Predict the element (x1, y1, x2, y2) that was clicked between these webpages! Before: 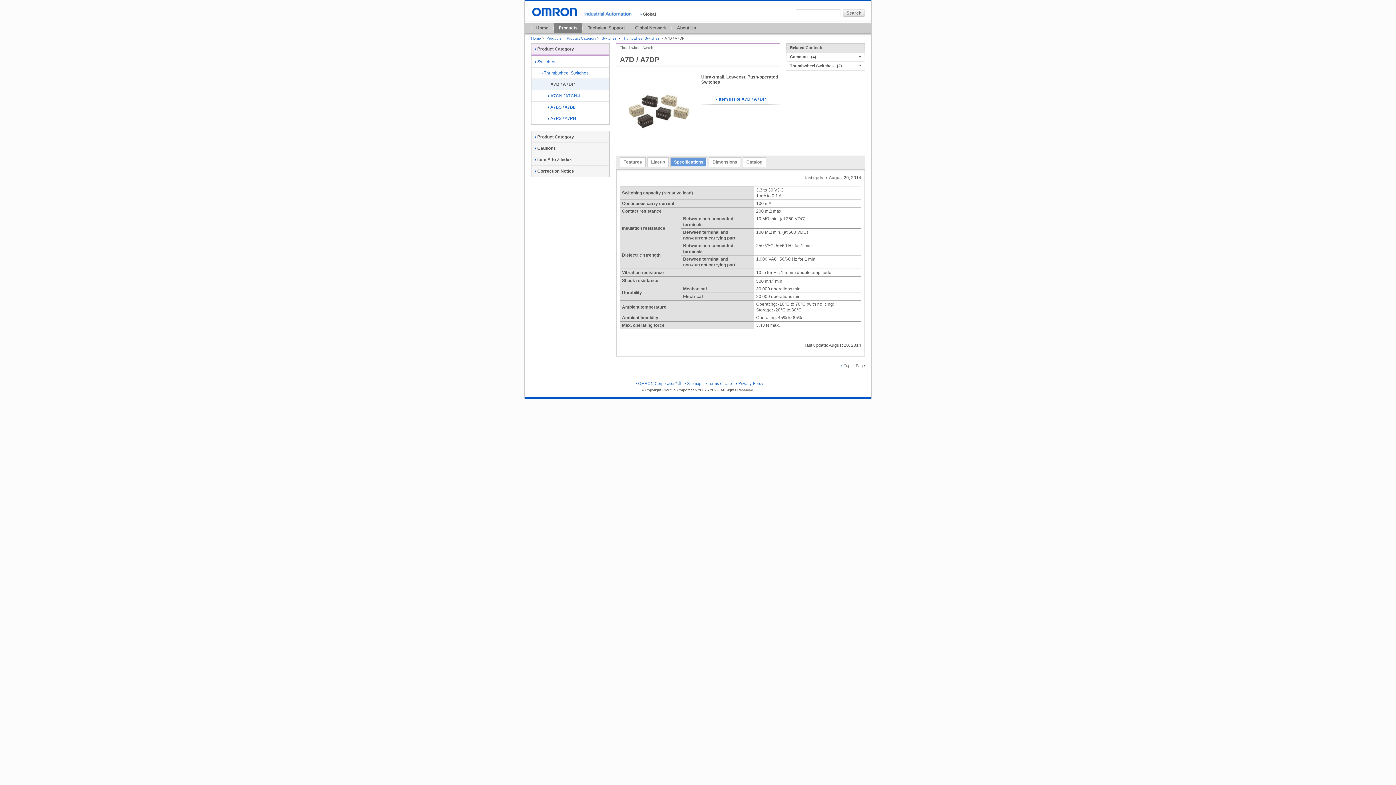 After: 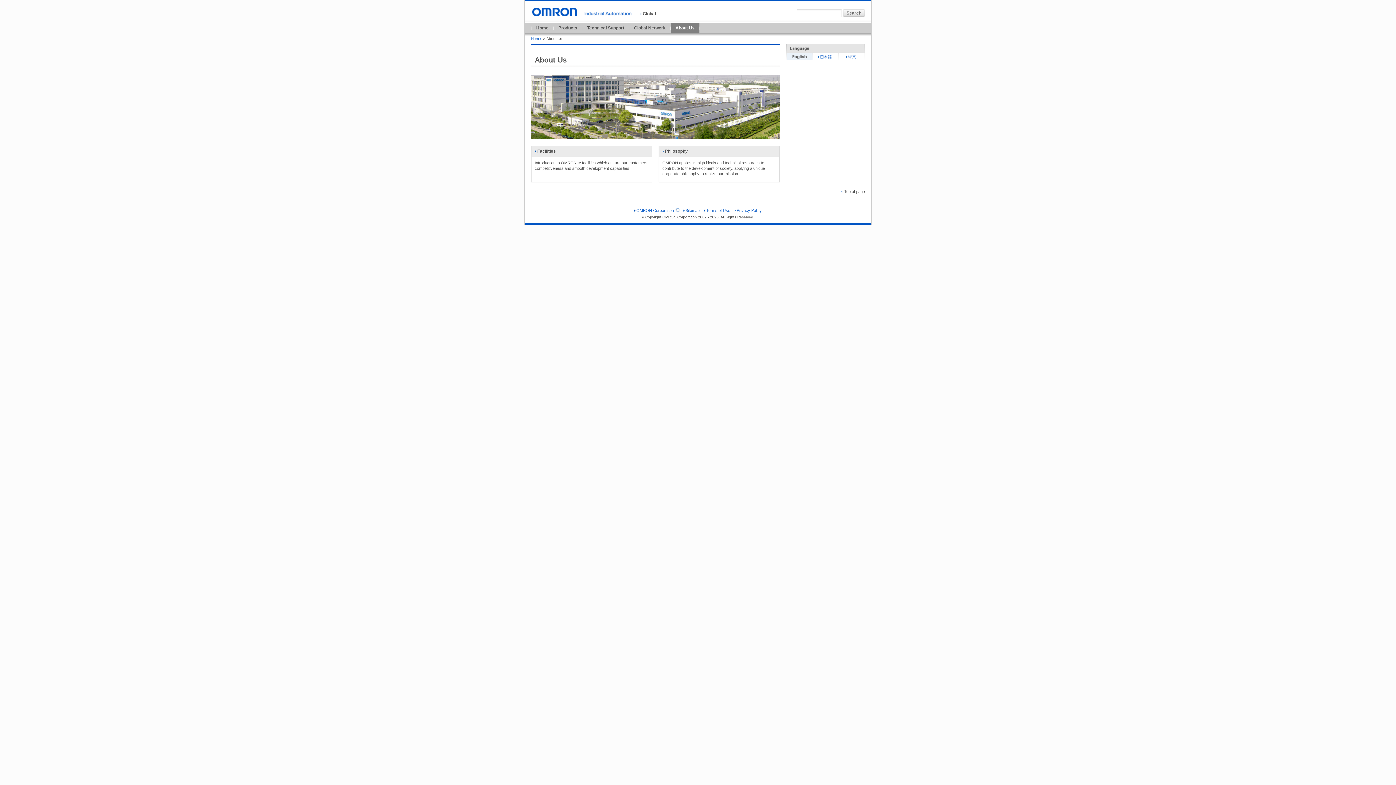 Action: label: About Us bbox: (672, 22, 701, 33)